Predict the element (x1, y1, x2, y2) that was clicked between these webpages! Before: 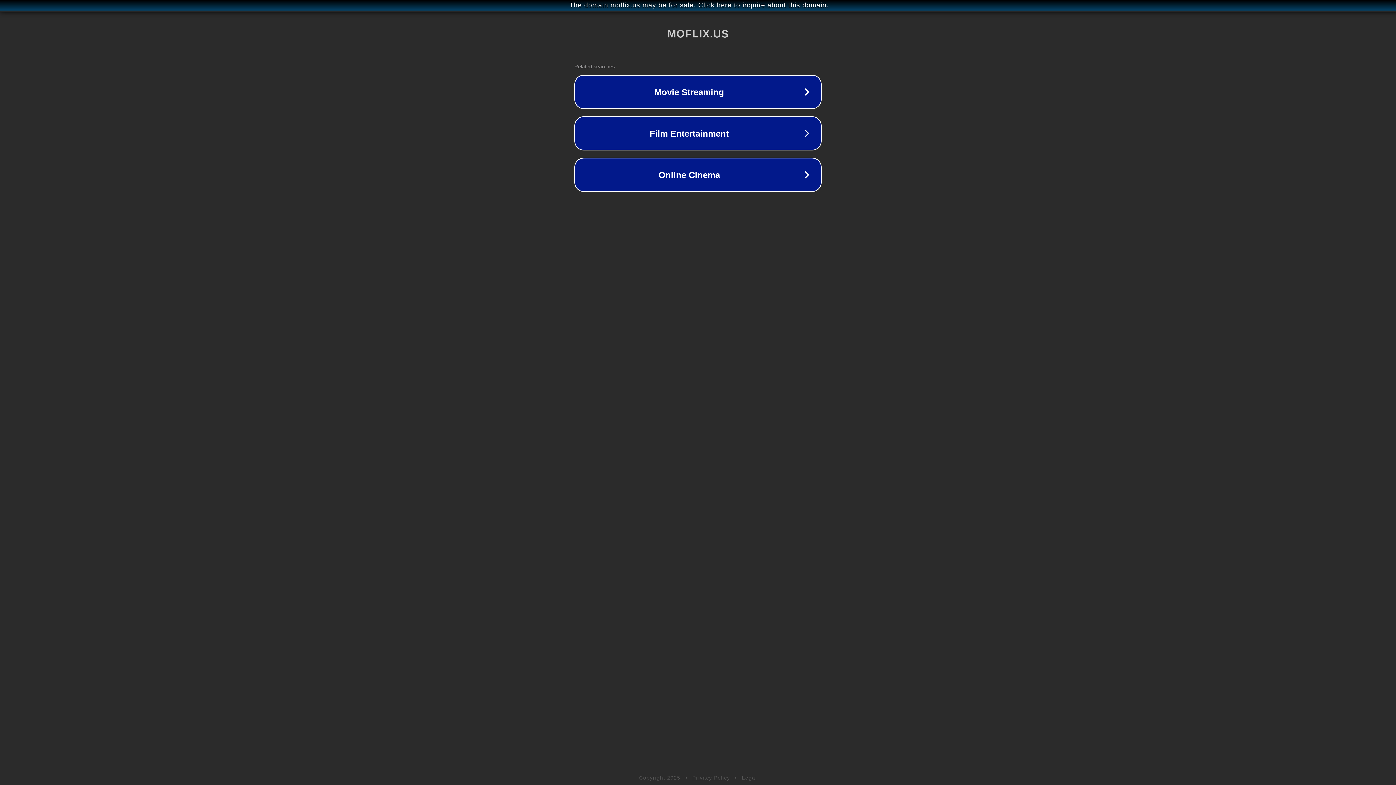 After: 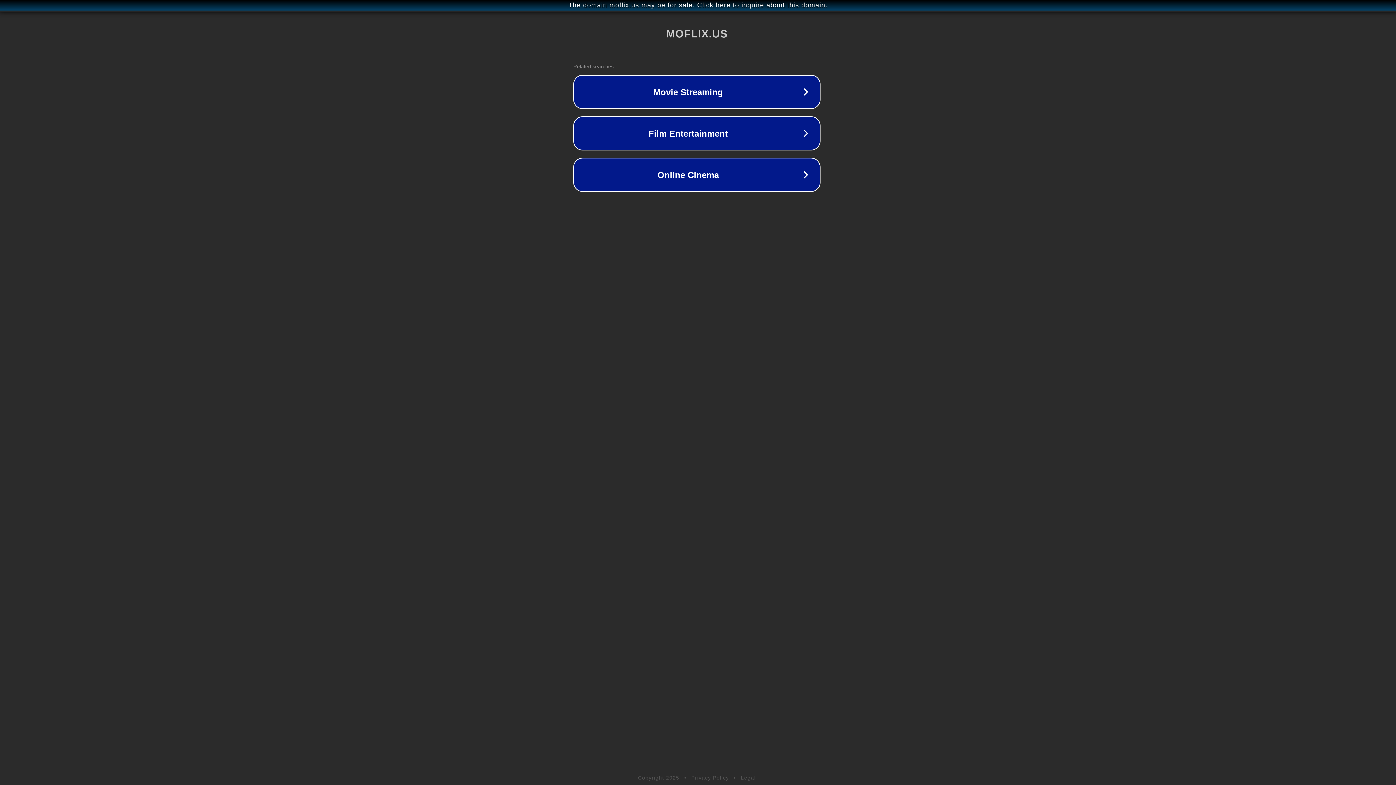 Action: bbox: (1, 1, 1397, 9) label: The domain moflix.us may be for sale. Click here to inquire about this domain.